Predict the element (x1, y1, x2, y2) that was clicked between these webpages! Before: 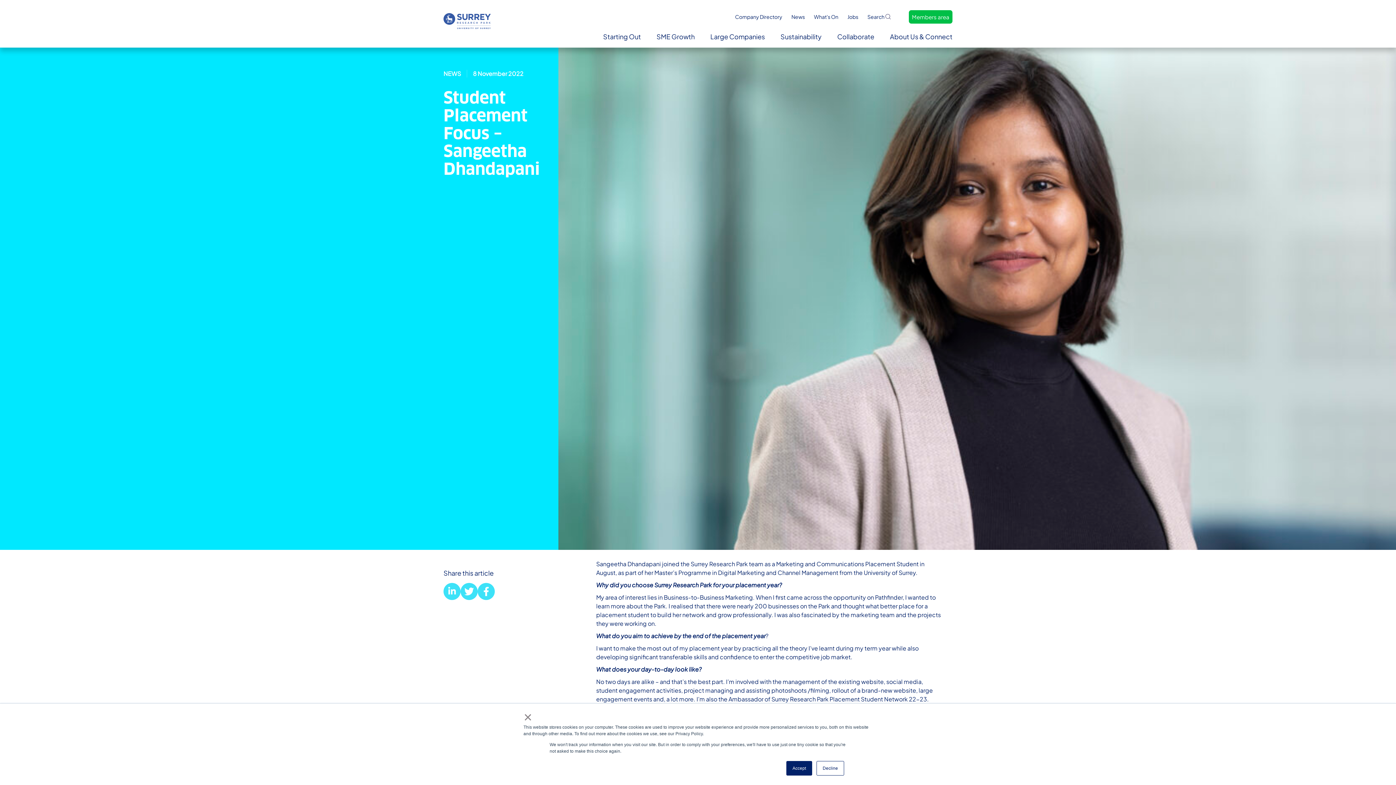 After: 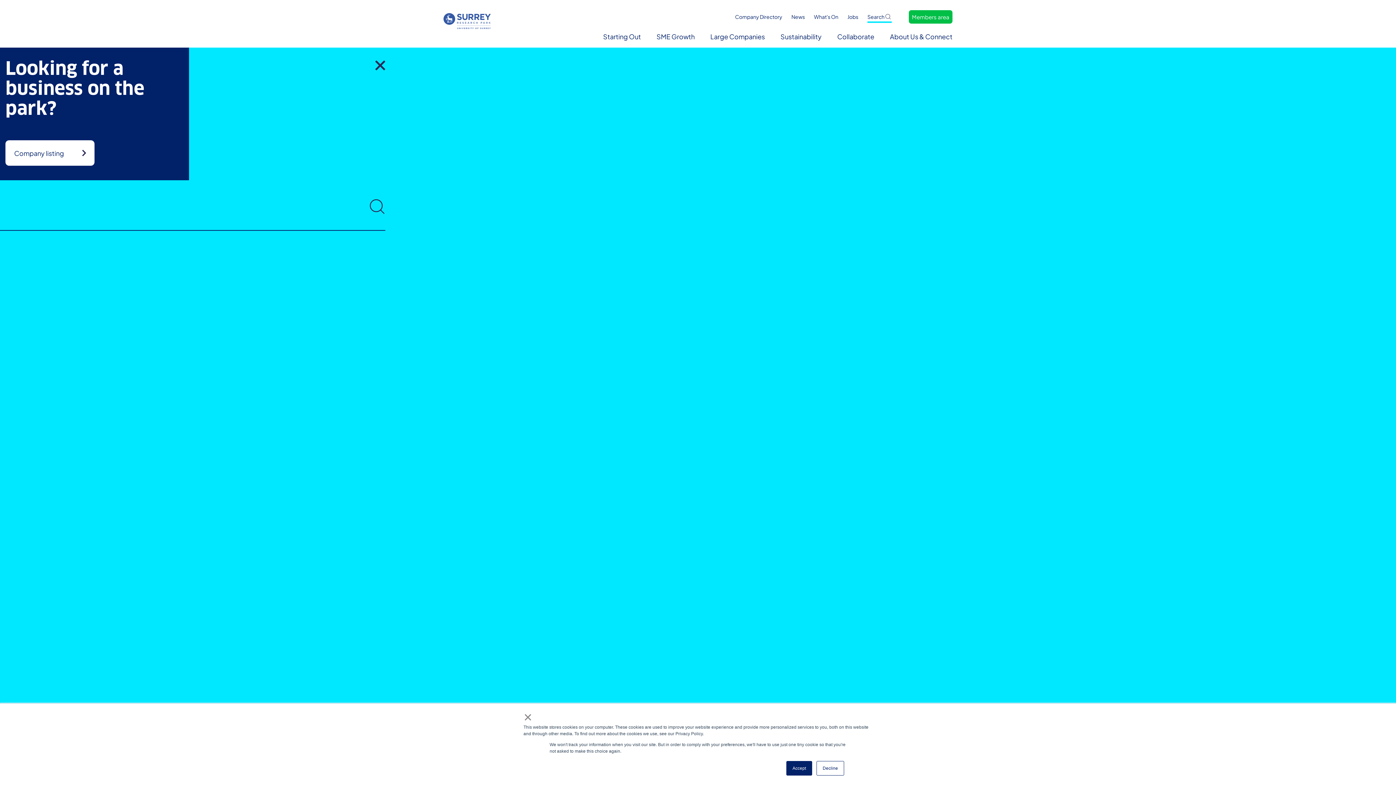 Action: label: Search bbox: (867, 13, 892, 20)